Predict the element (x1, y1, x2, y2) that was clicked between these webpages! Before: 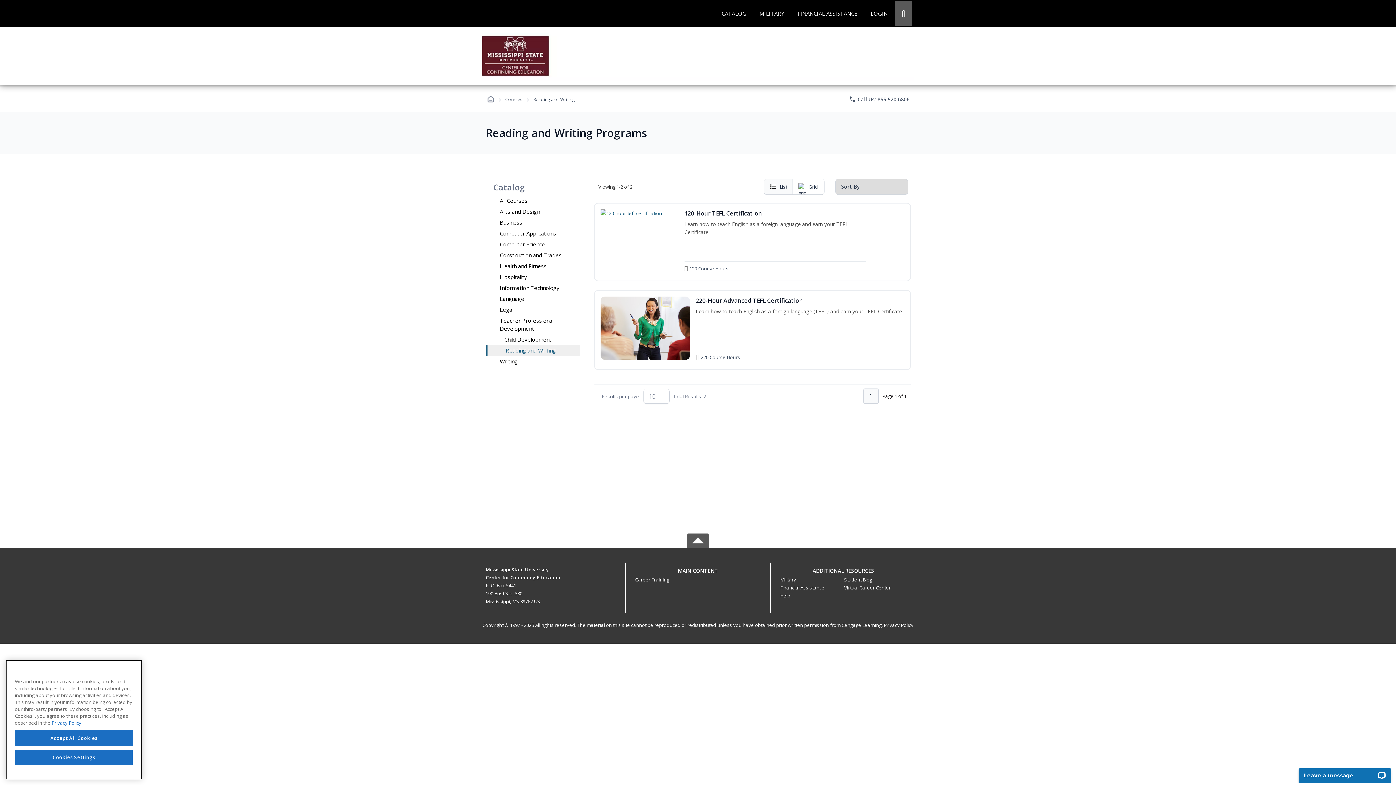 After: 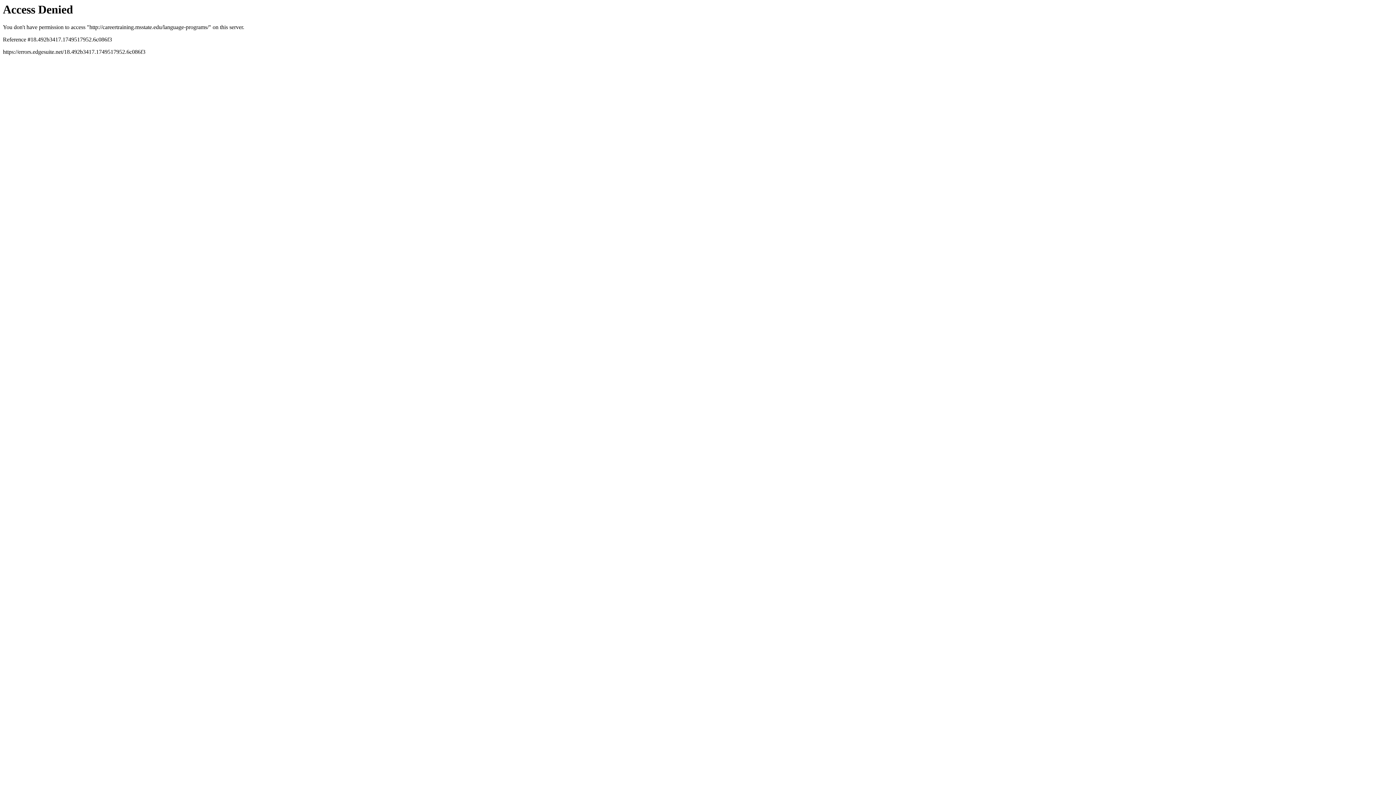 Action: label: Language bbox: (486, 293, 580, 304)